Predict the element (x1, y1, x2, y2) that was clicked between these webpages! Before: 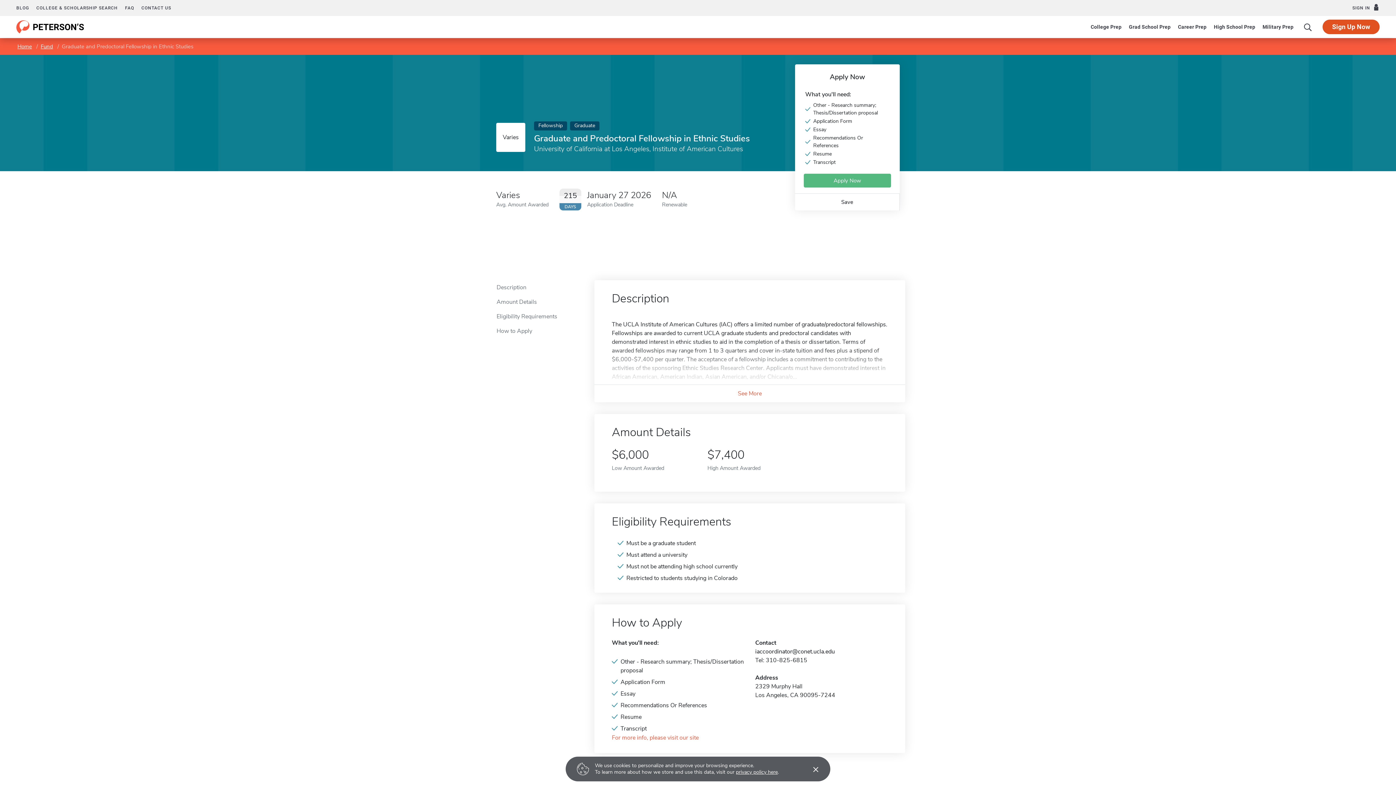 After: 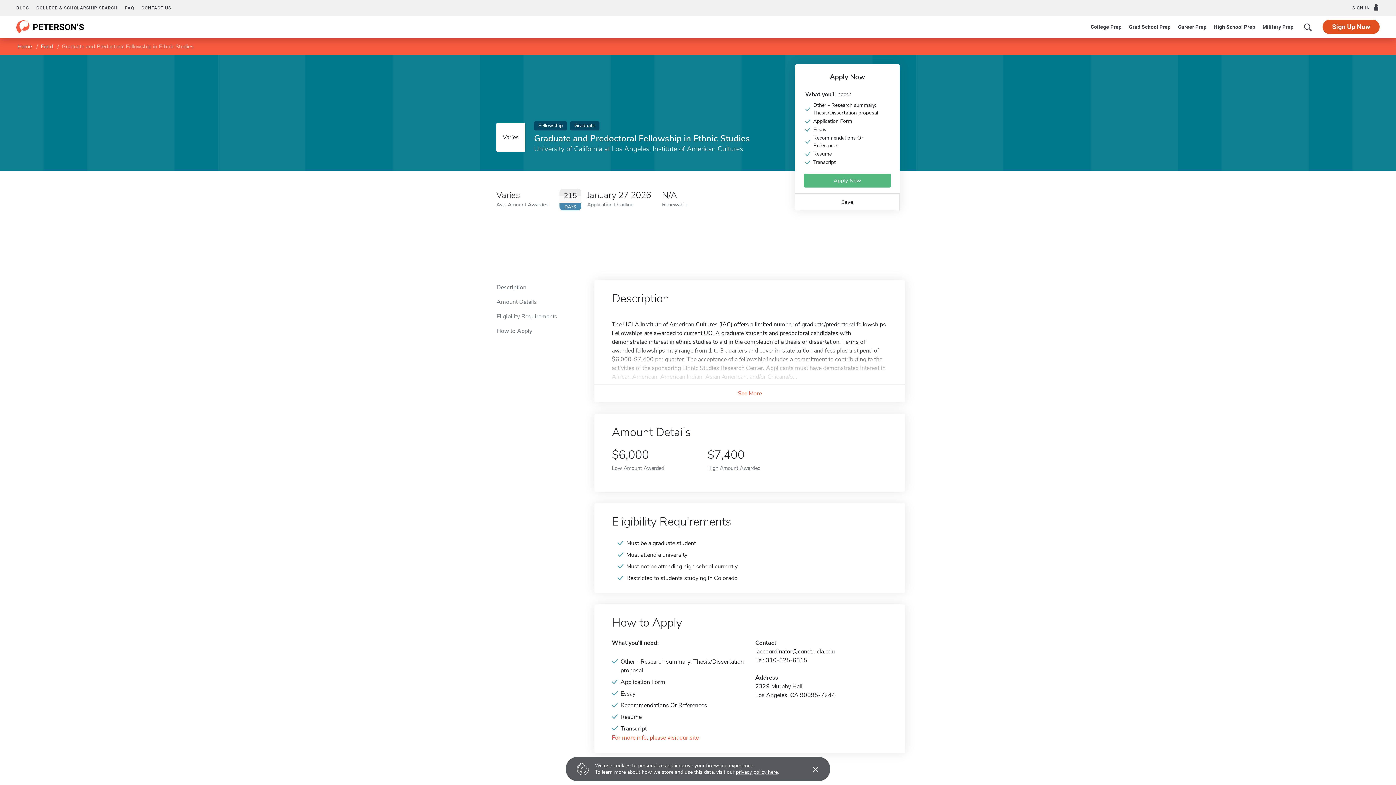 Action: bbox: (612, 734, 744, 741) label: For more info, please visit our site